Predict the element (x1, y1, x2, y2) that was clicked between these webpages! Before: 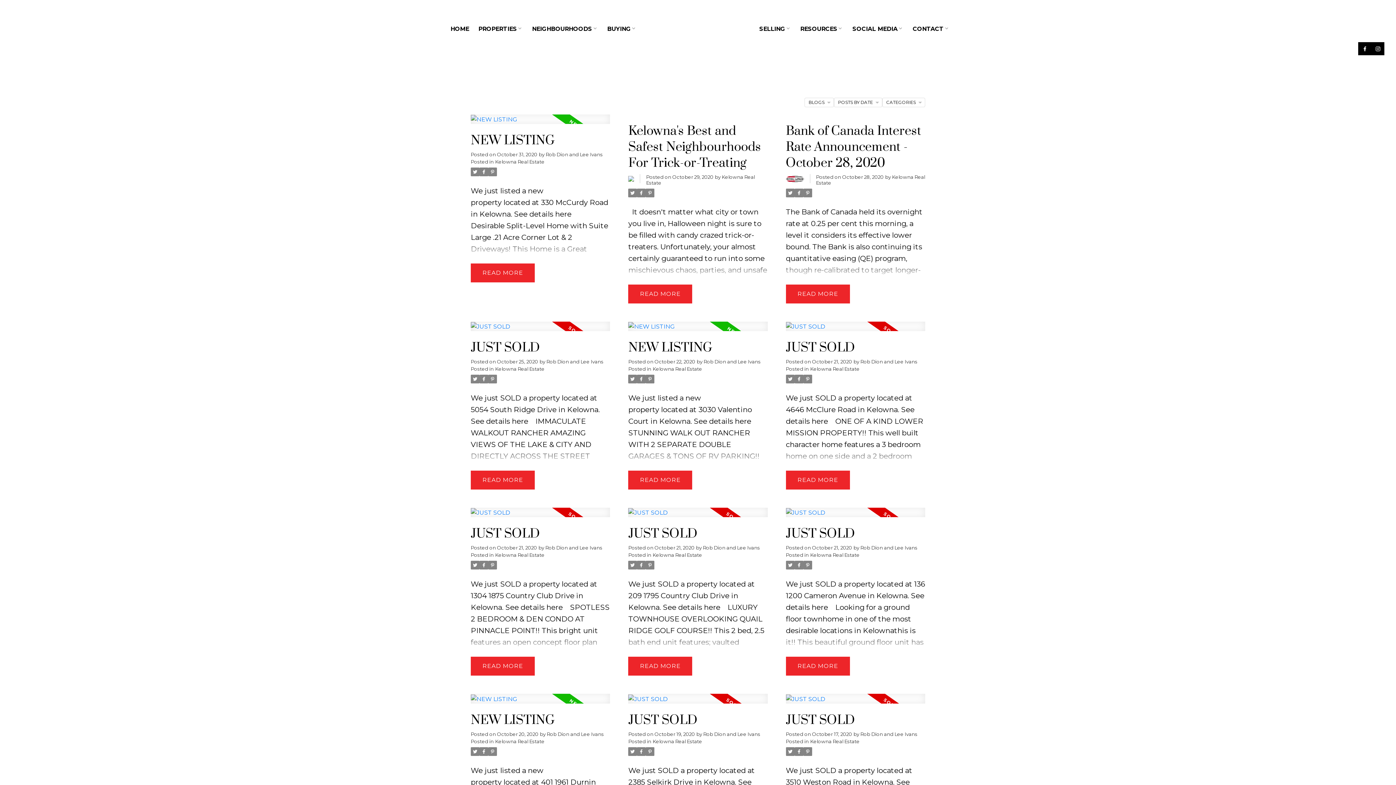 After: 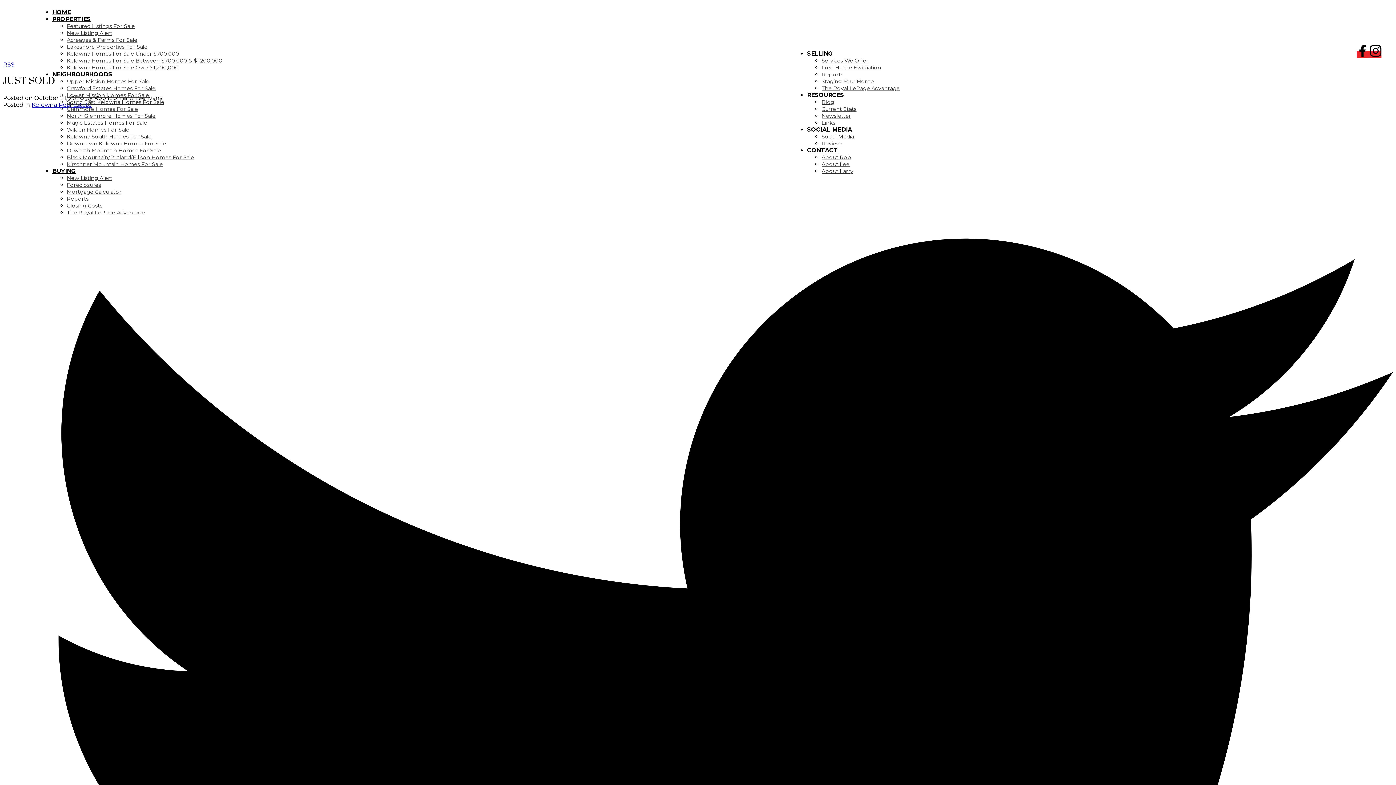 Action: bbox: (628, 507, 767, 526)